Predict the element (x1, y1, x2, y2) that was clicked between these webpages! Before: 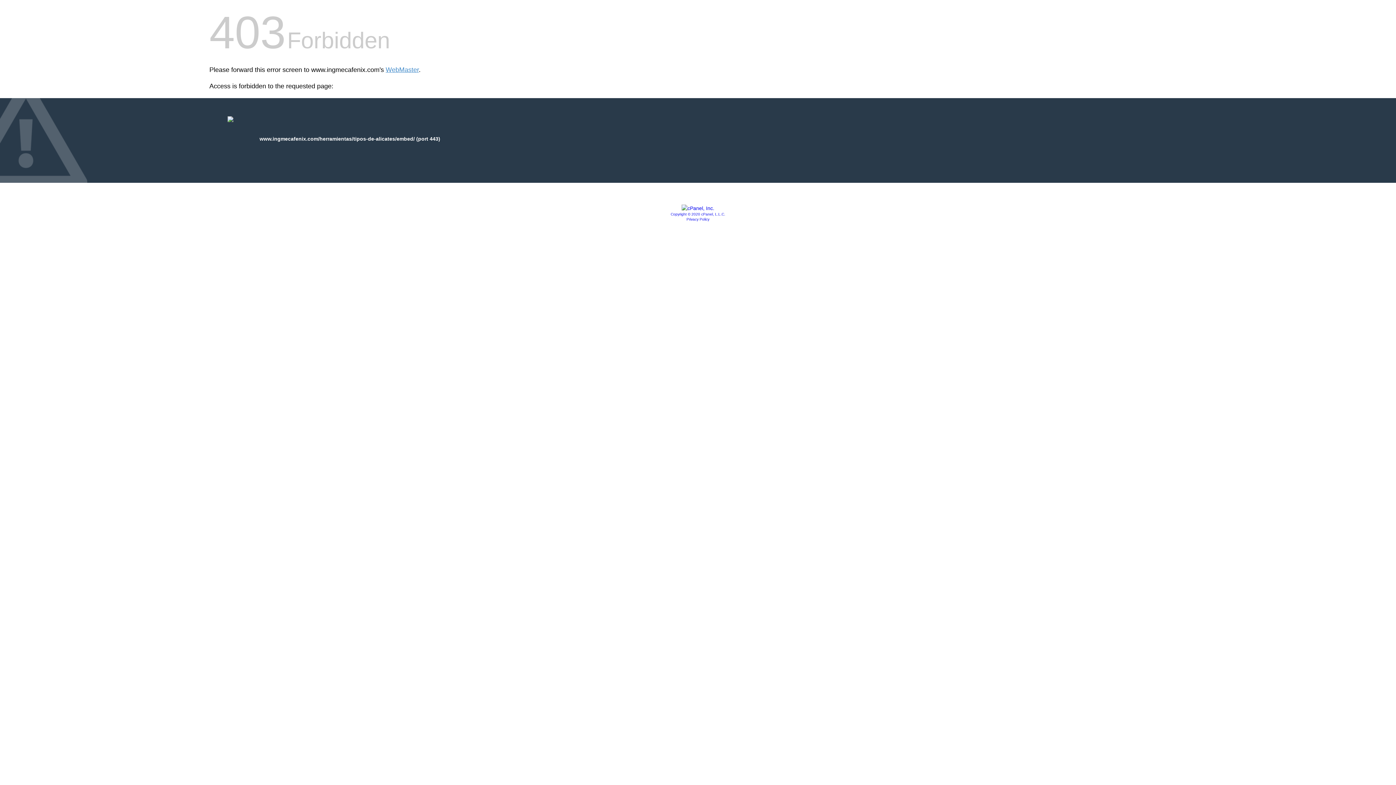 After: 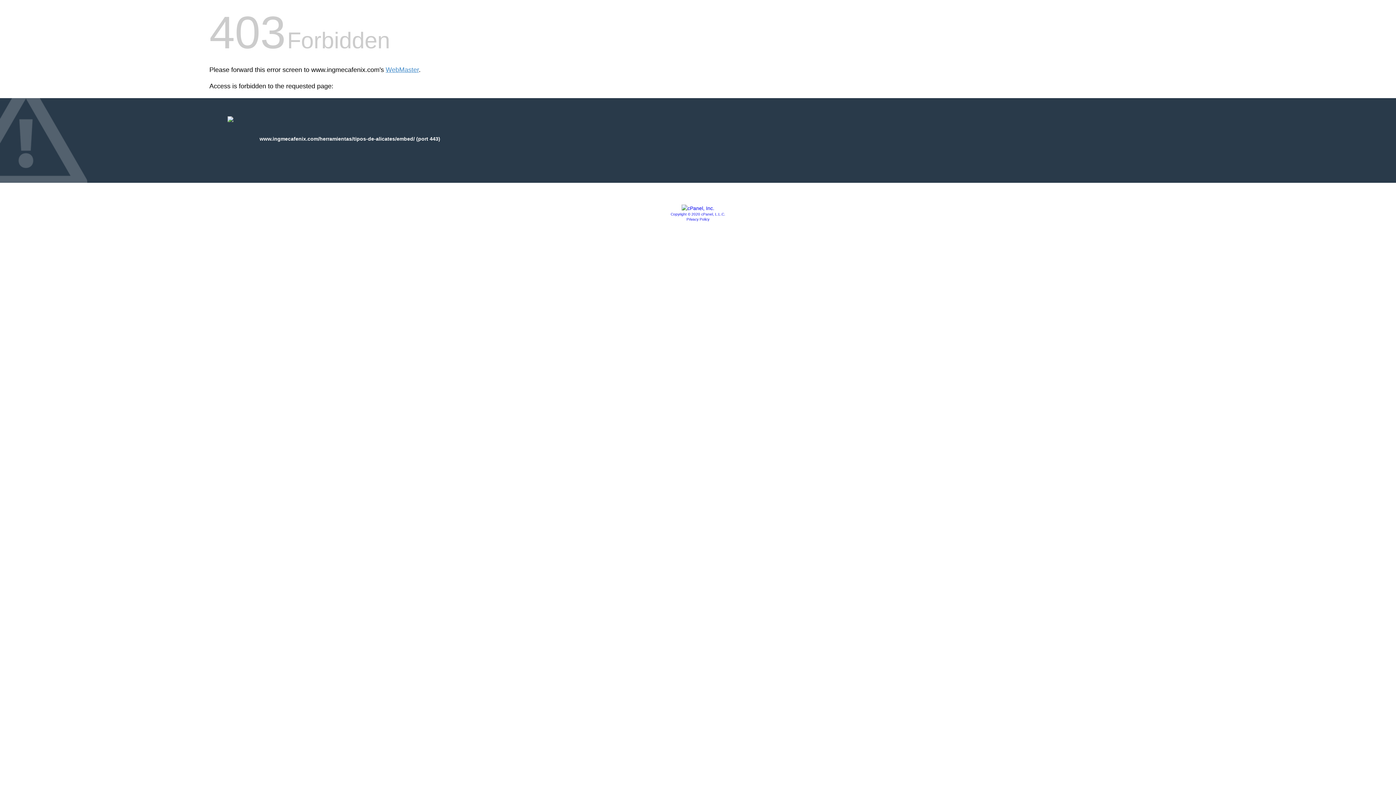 Action: label: Copyright © 2020 cPanel, L.L.C. bbox: (670, 212, 725, 216)